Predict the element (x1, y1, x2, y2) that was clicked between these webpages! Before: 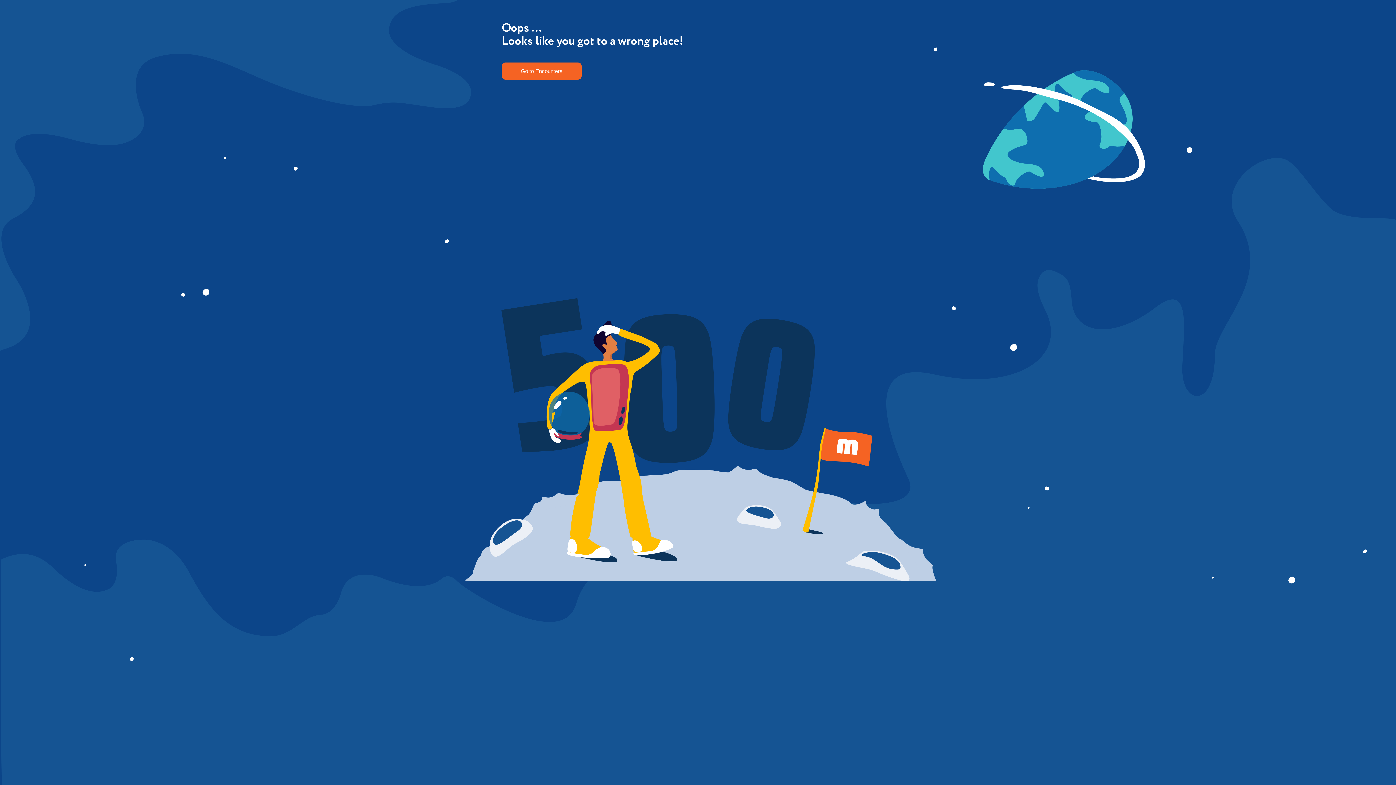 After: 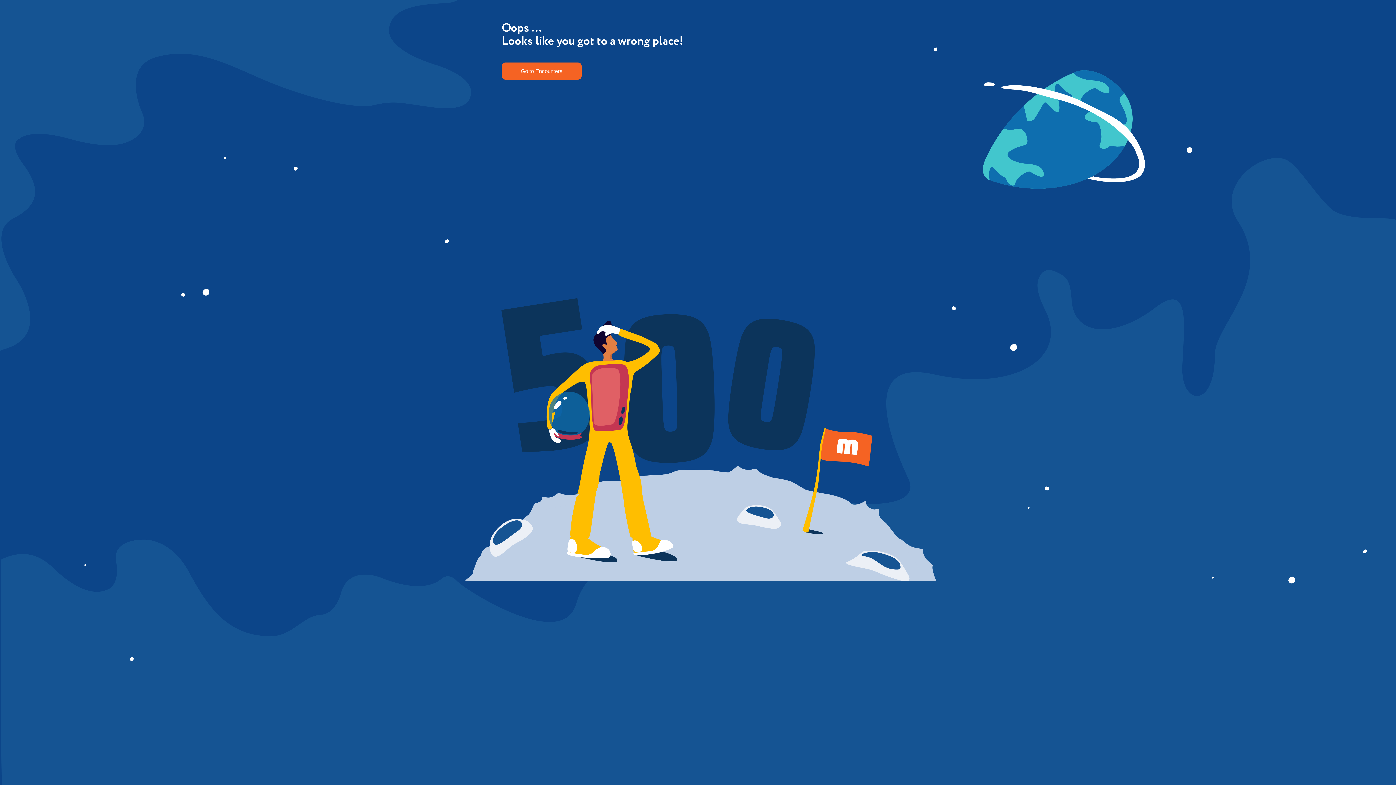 Action: label: Go to Encounters bbox: (501, 62, 581, 79)